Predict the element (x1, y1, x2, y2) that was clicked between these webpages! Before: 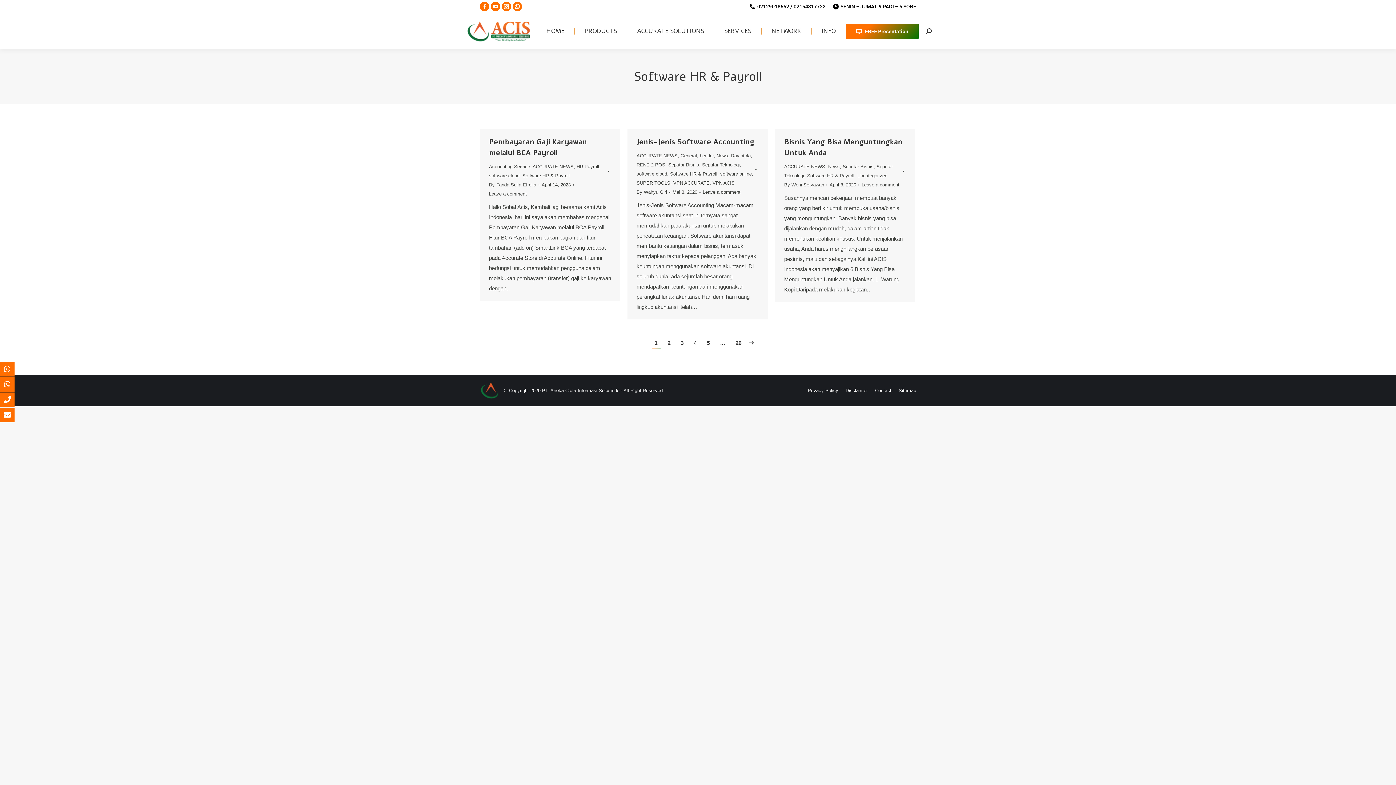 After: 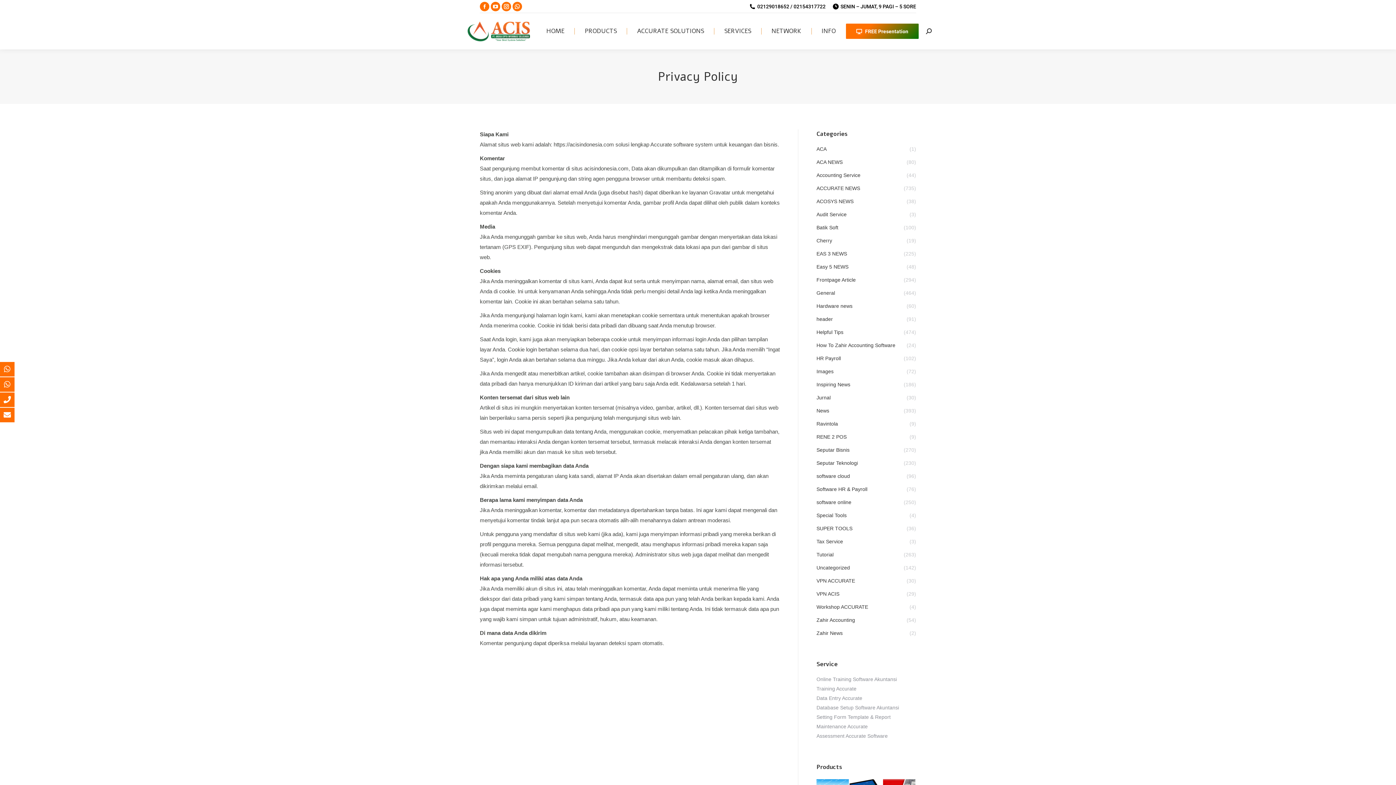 Action: label: Privacy Policy bbox: (808, 386, 838, 395)